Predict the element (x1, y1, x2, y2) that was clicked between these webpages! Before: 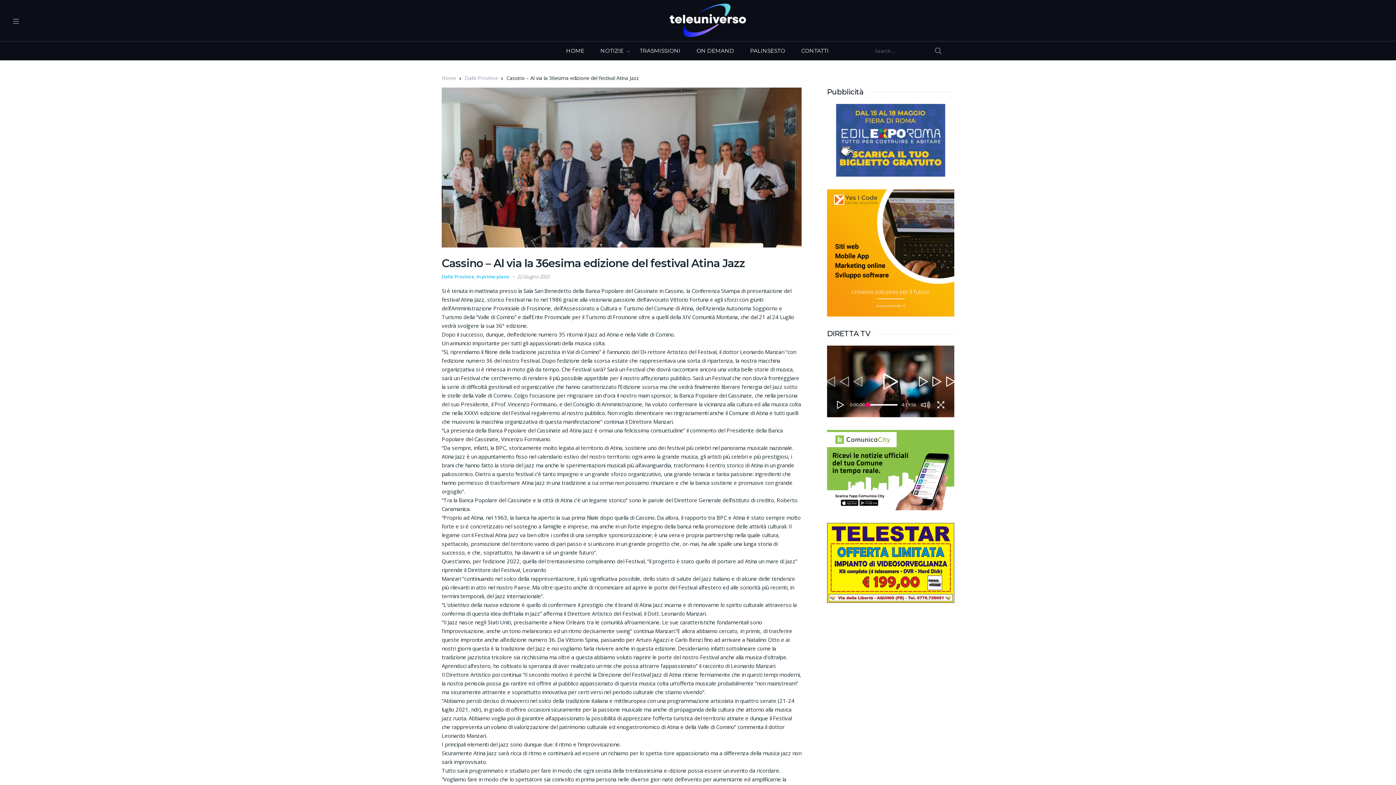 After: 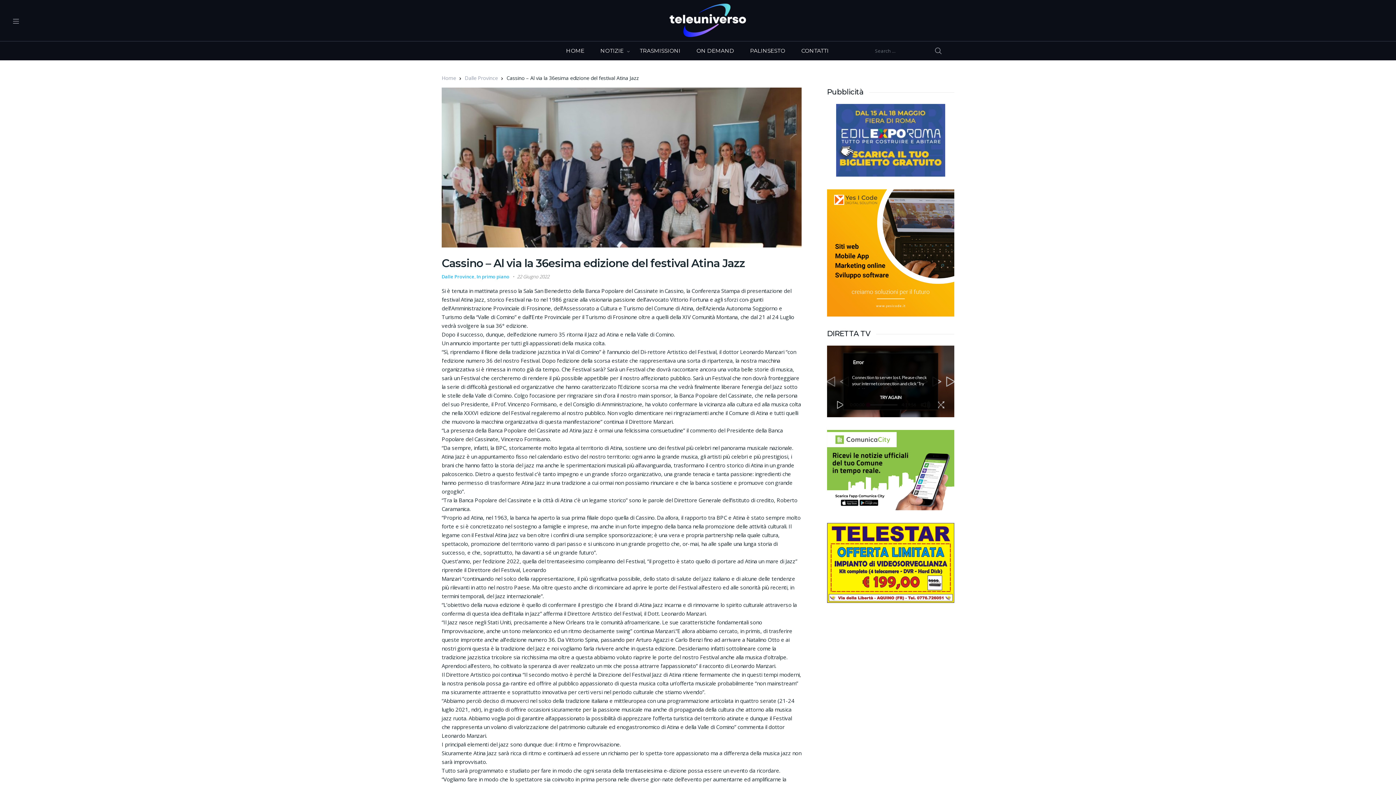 Action: bbox: (833, 398, 848, 411)